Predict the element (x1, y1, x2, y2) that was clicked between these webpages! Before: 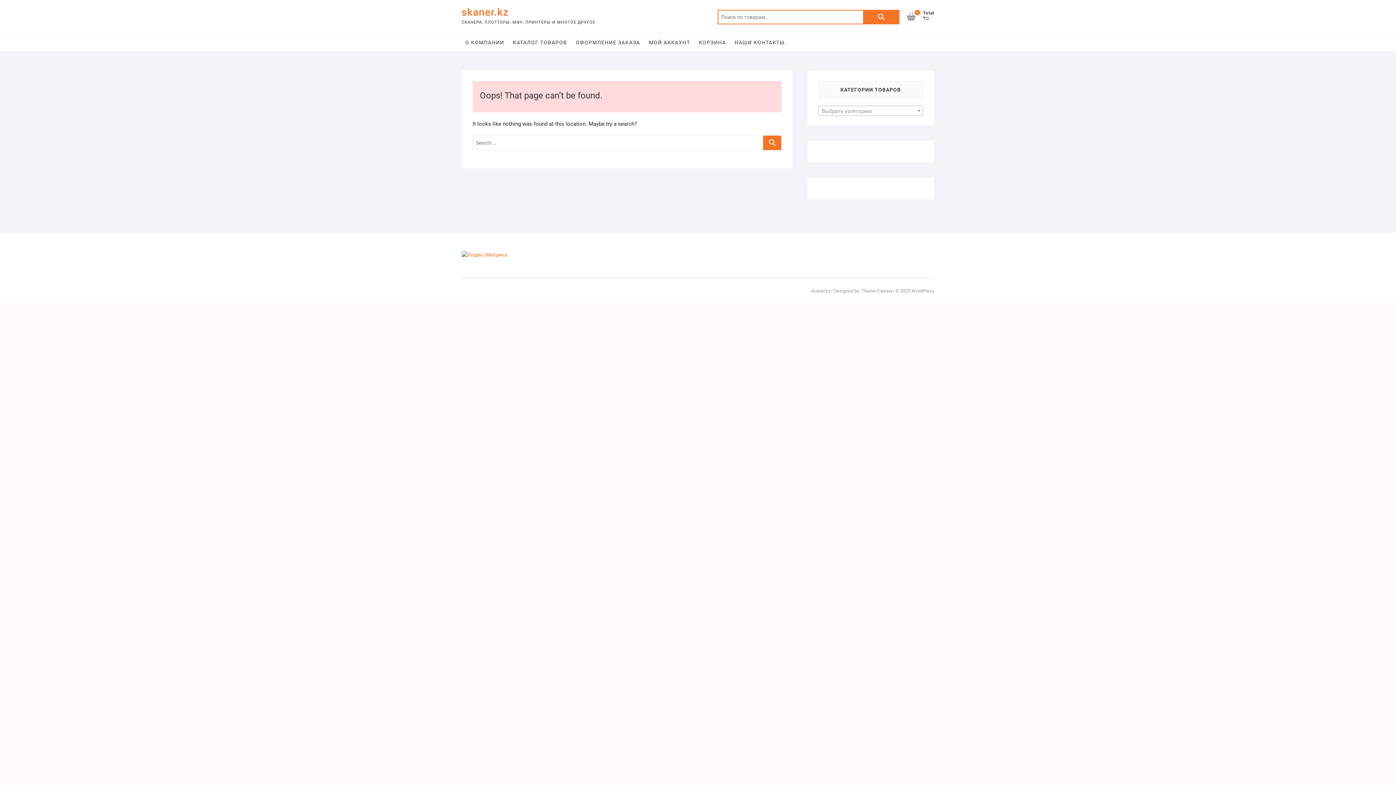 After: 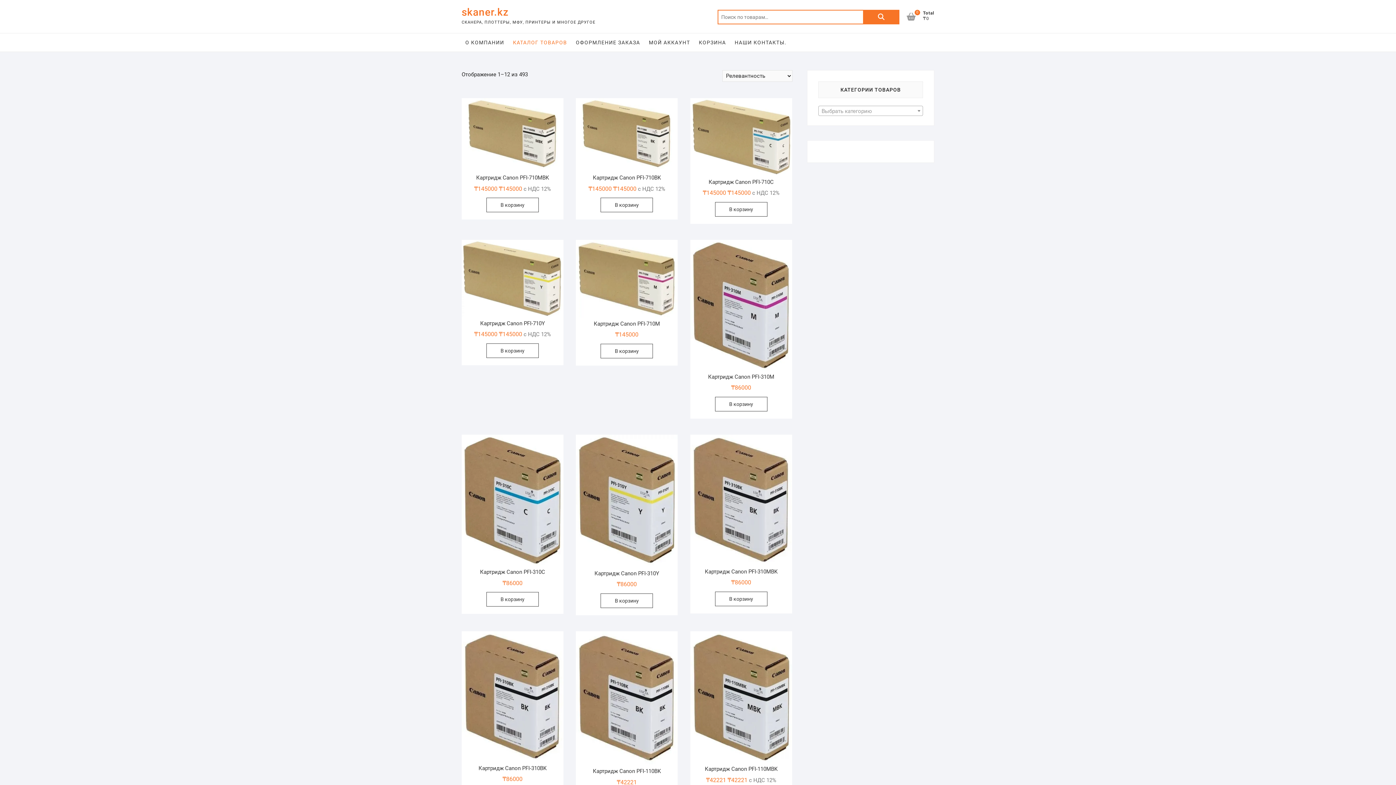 Action: bbox: (863, 9, 899, 24) label: Поиск